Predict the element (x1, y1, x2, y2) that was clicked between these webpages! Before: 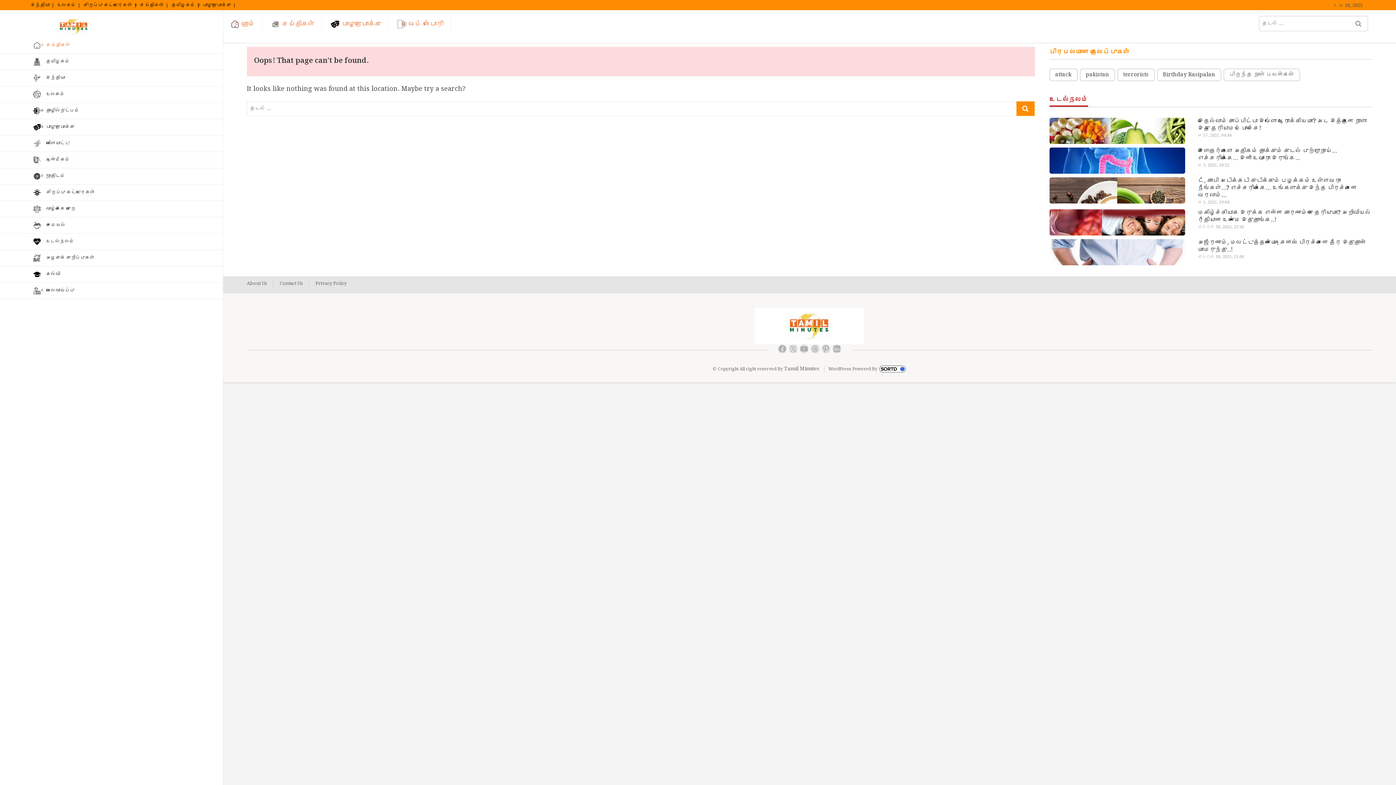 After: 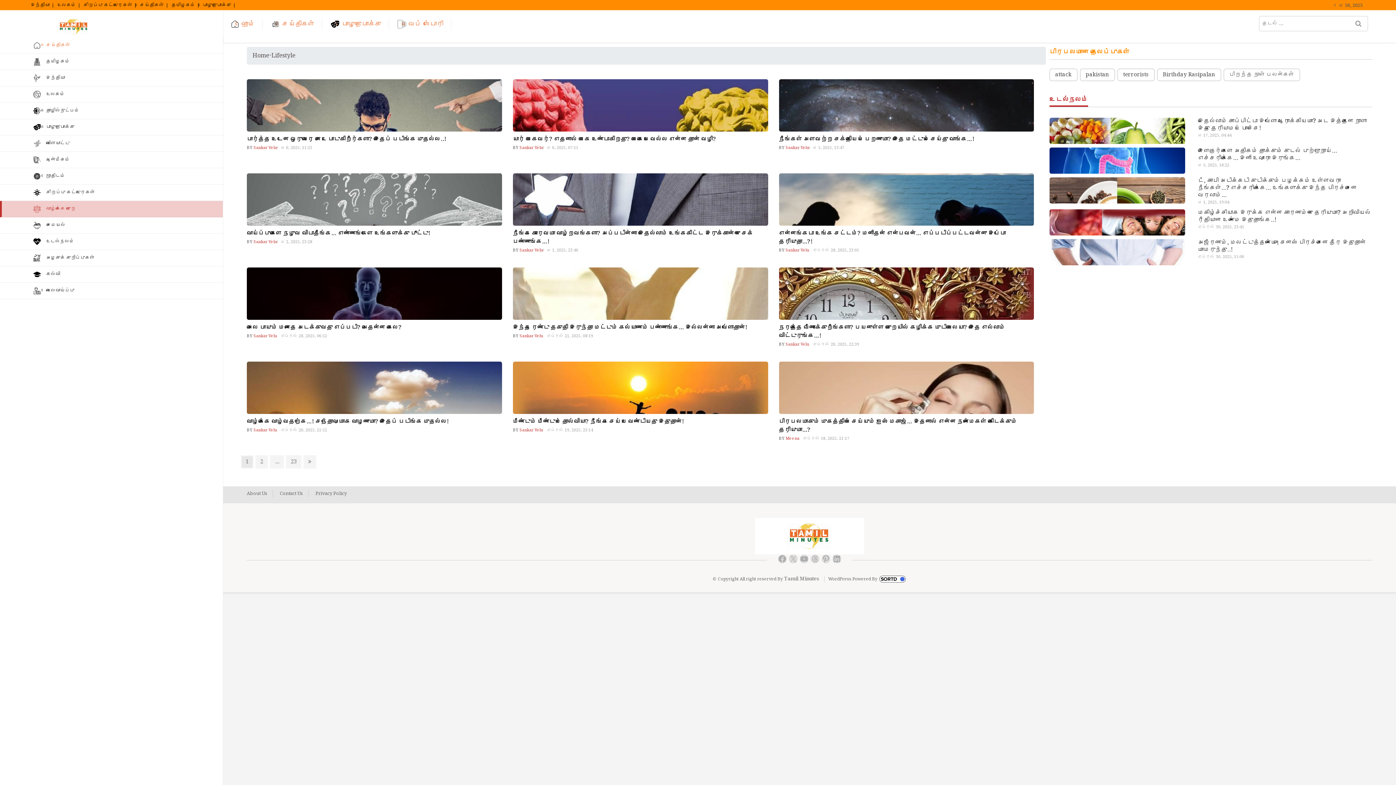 Action: bbox: (0, 201, 223, 217) label: வாழ்க்கை முறை